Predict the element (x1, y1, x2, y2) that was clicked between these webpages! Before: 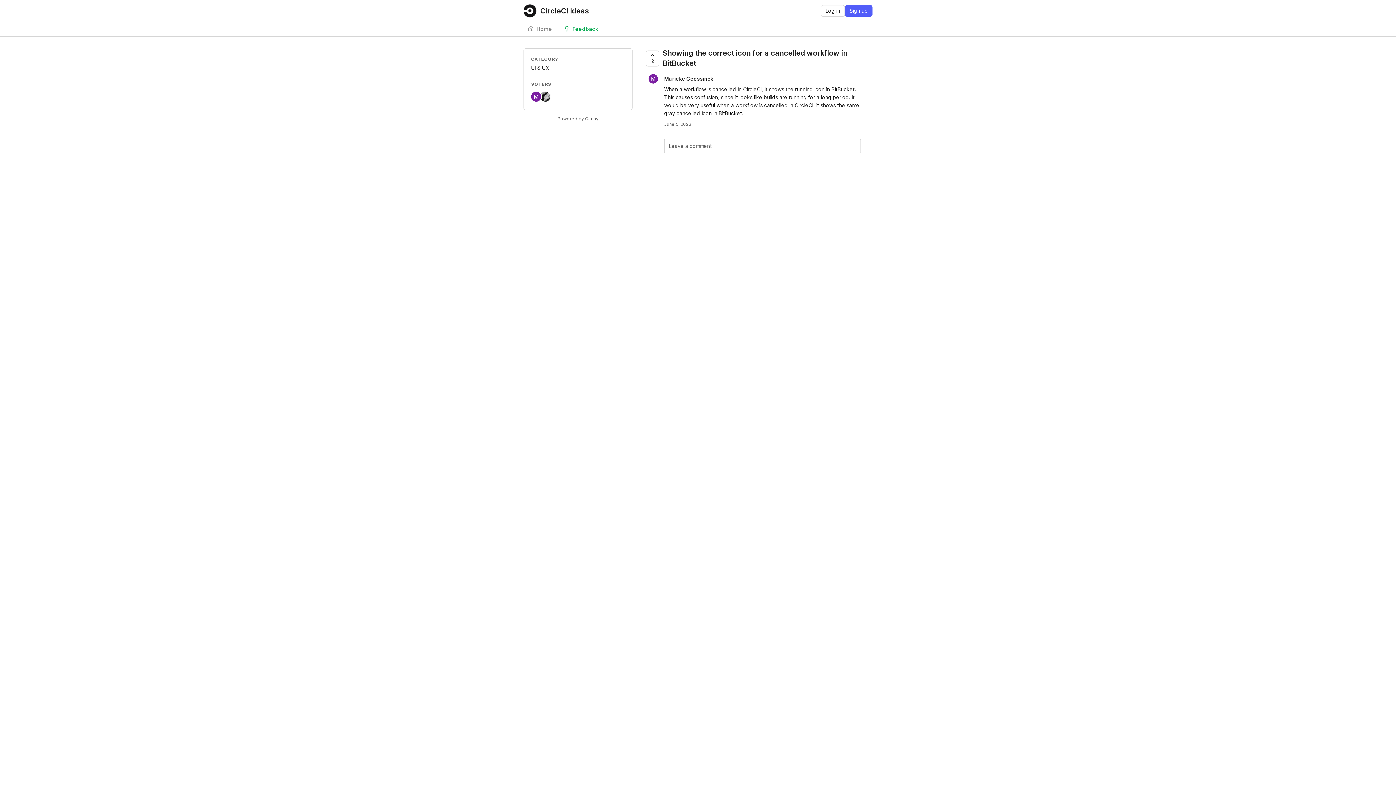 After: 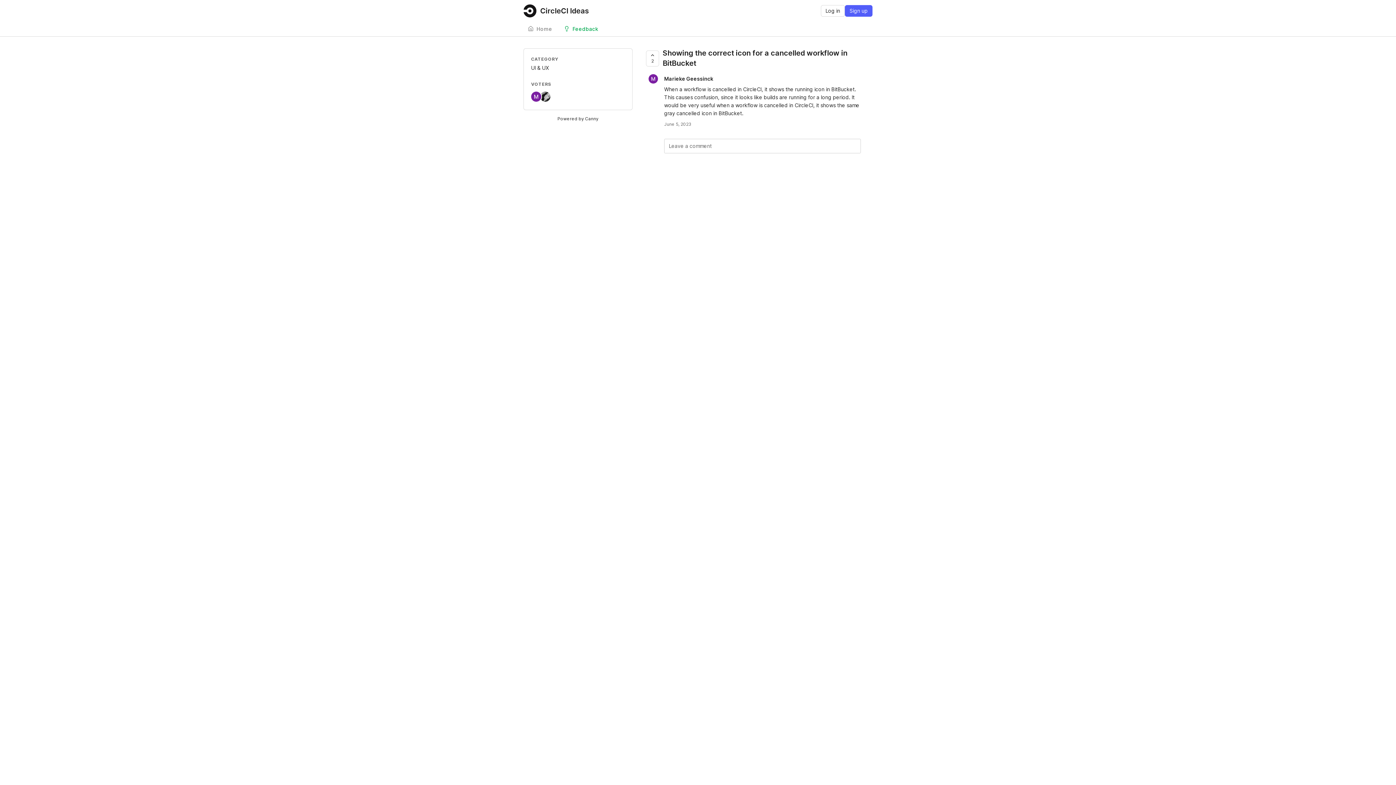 Action: label: Powered by Canny bbox: (556, 114, 599, 122)